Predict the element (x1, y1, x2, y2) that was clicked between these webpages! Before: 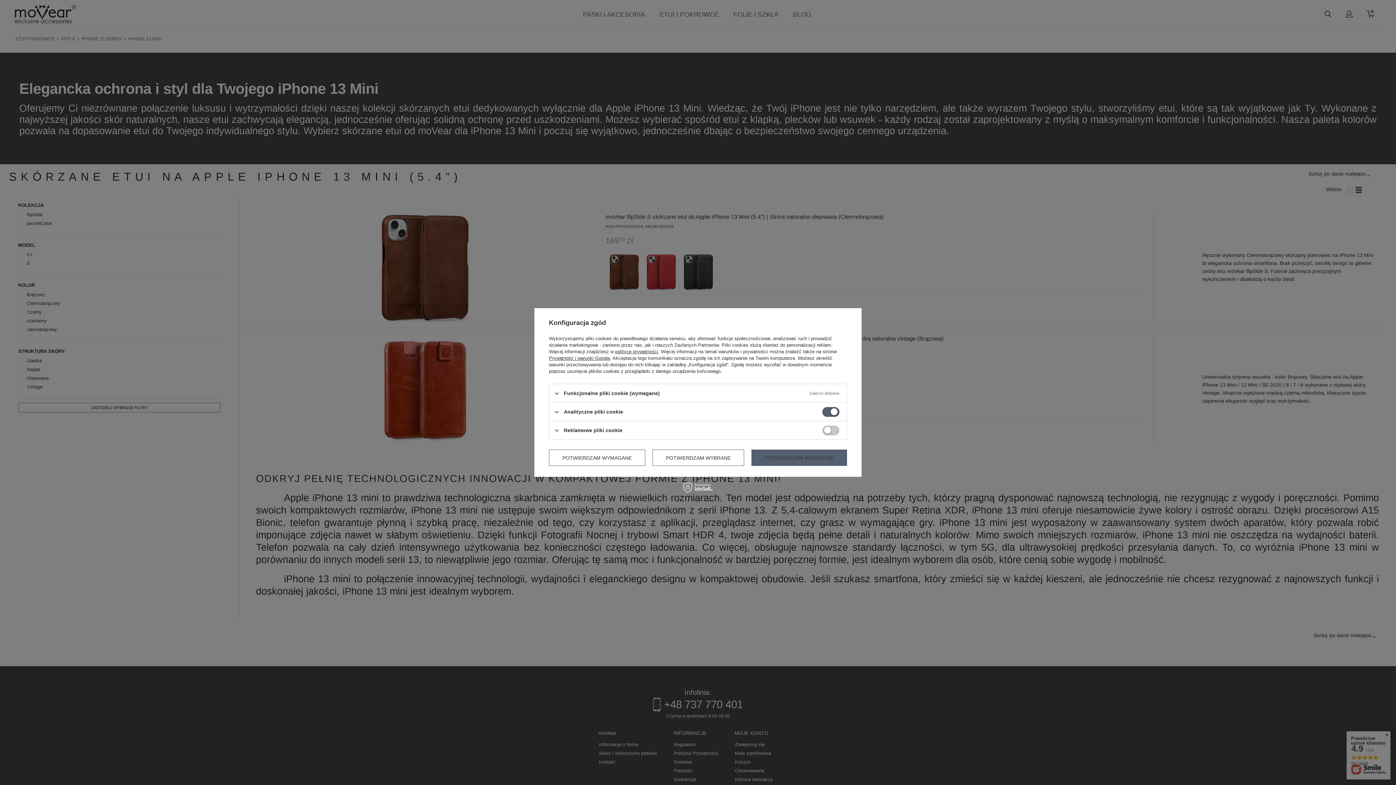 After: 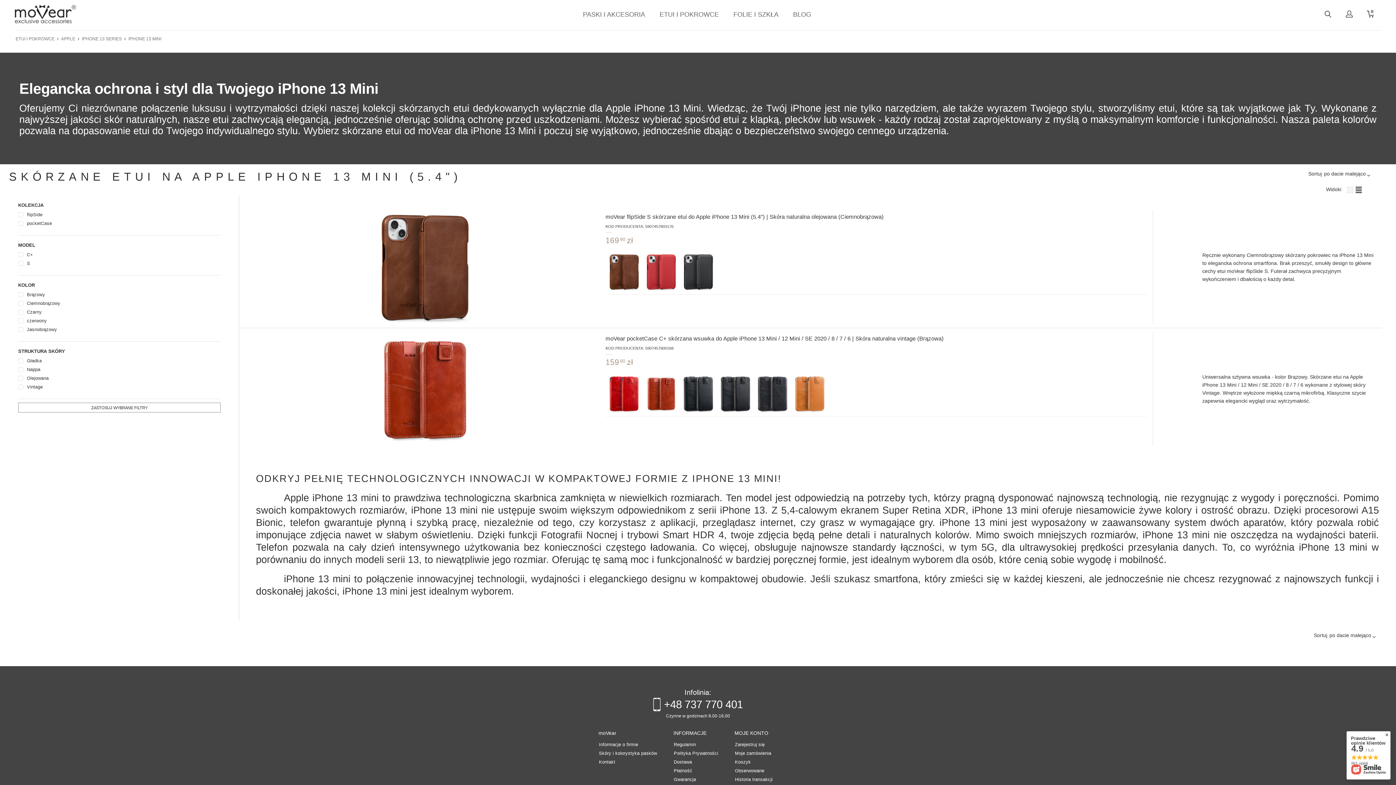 Action: label: POTWIERDZAM WYBRANE bbox: (652, 449, 744, 466)